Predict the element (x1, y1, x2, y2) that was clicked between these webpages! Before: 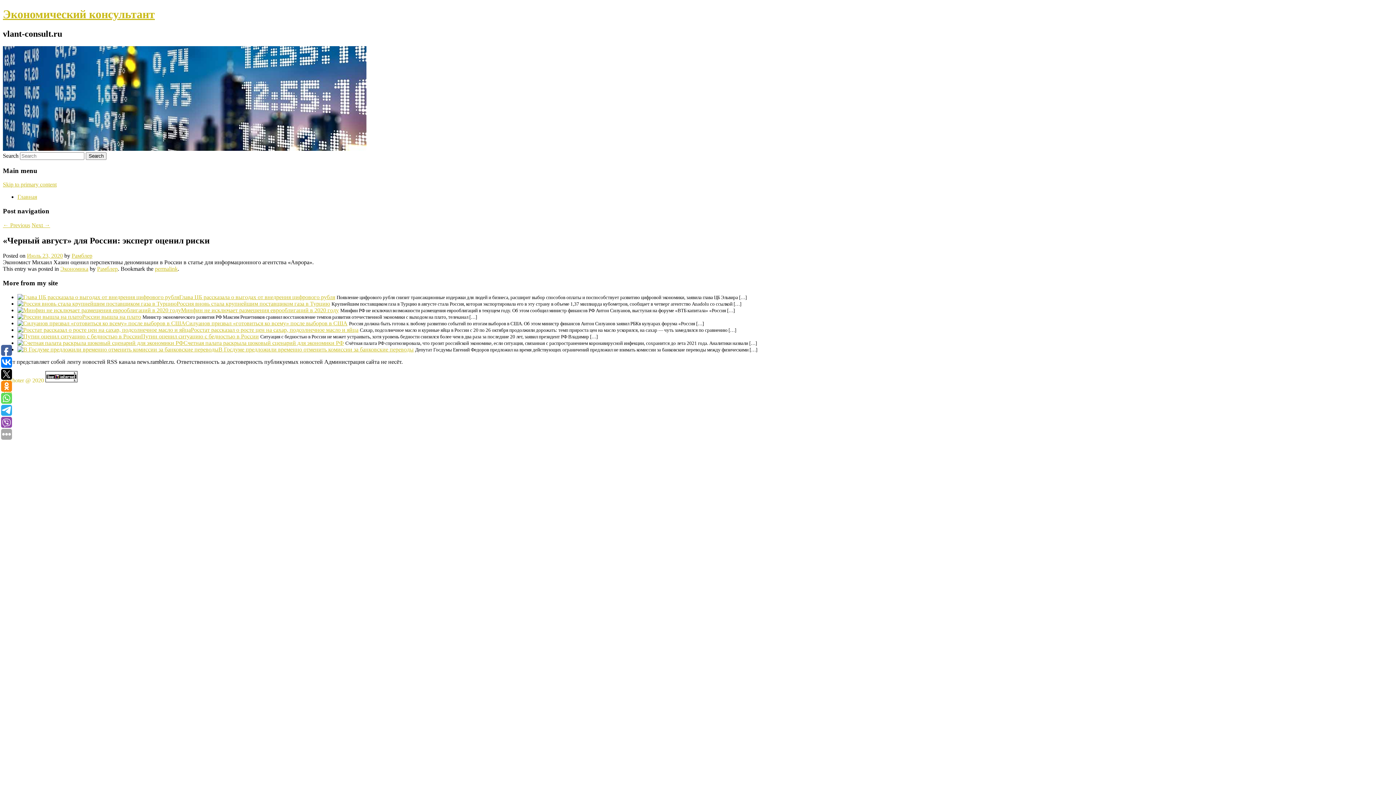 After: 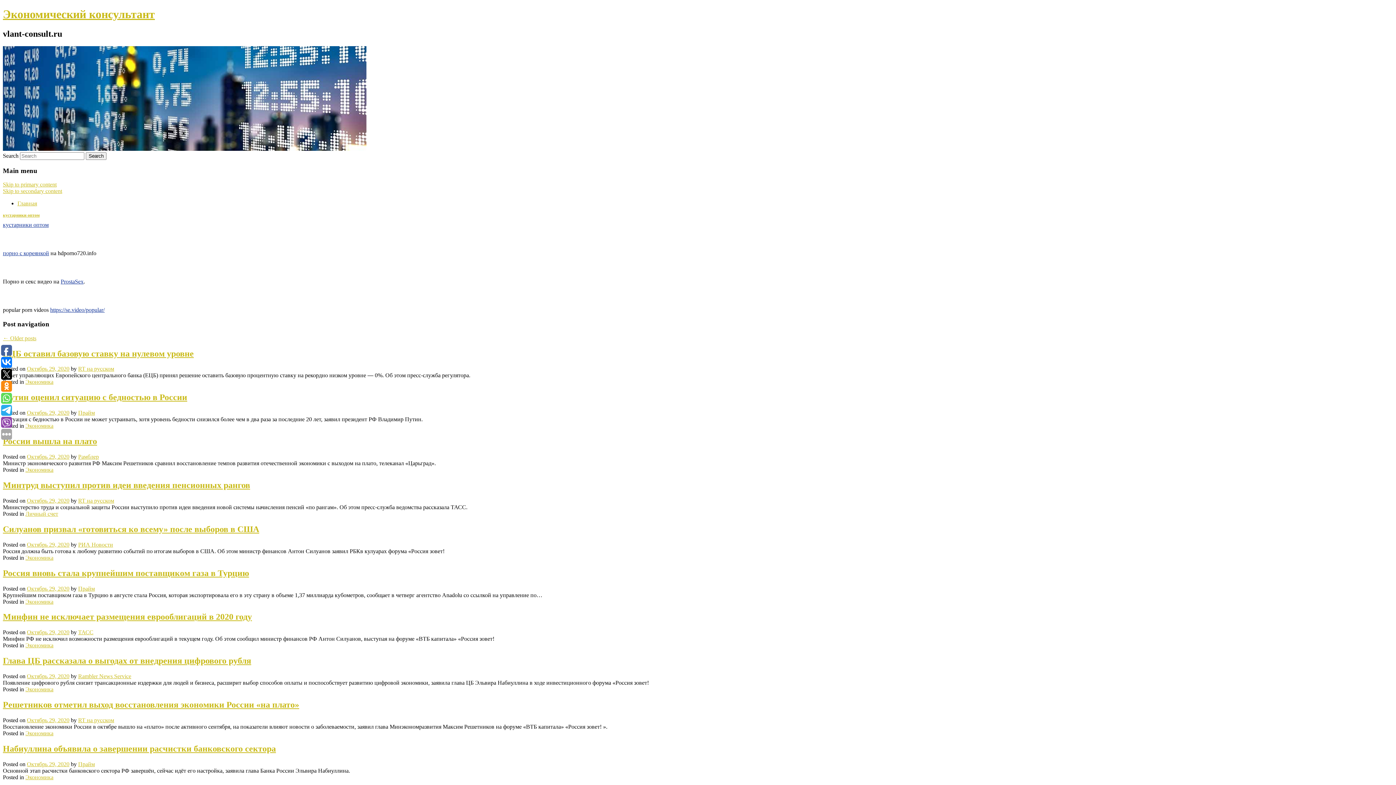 Action: label: Главная bbox: (17, 193, 37, 200)